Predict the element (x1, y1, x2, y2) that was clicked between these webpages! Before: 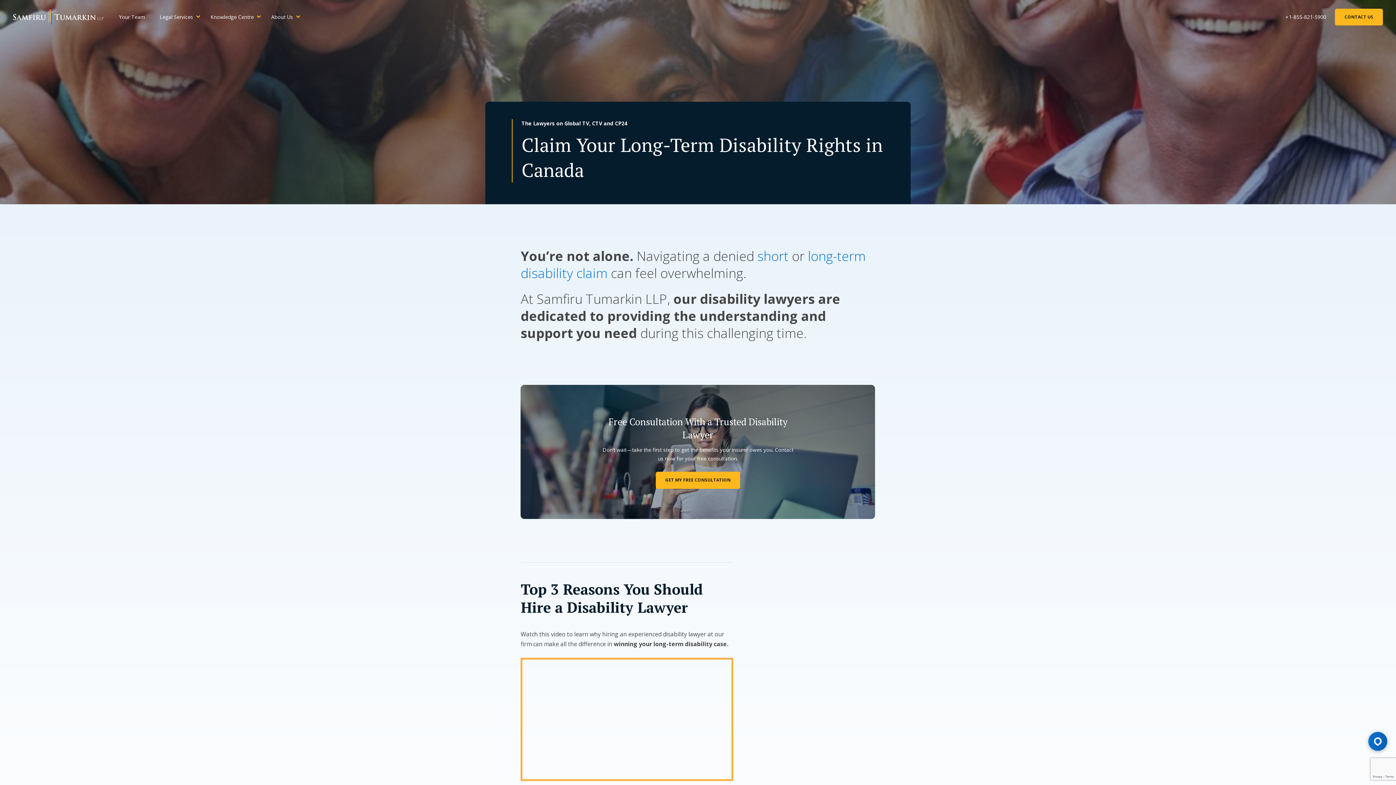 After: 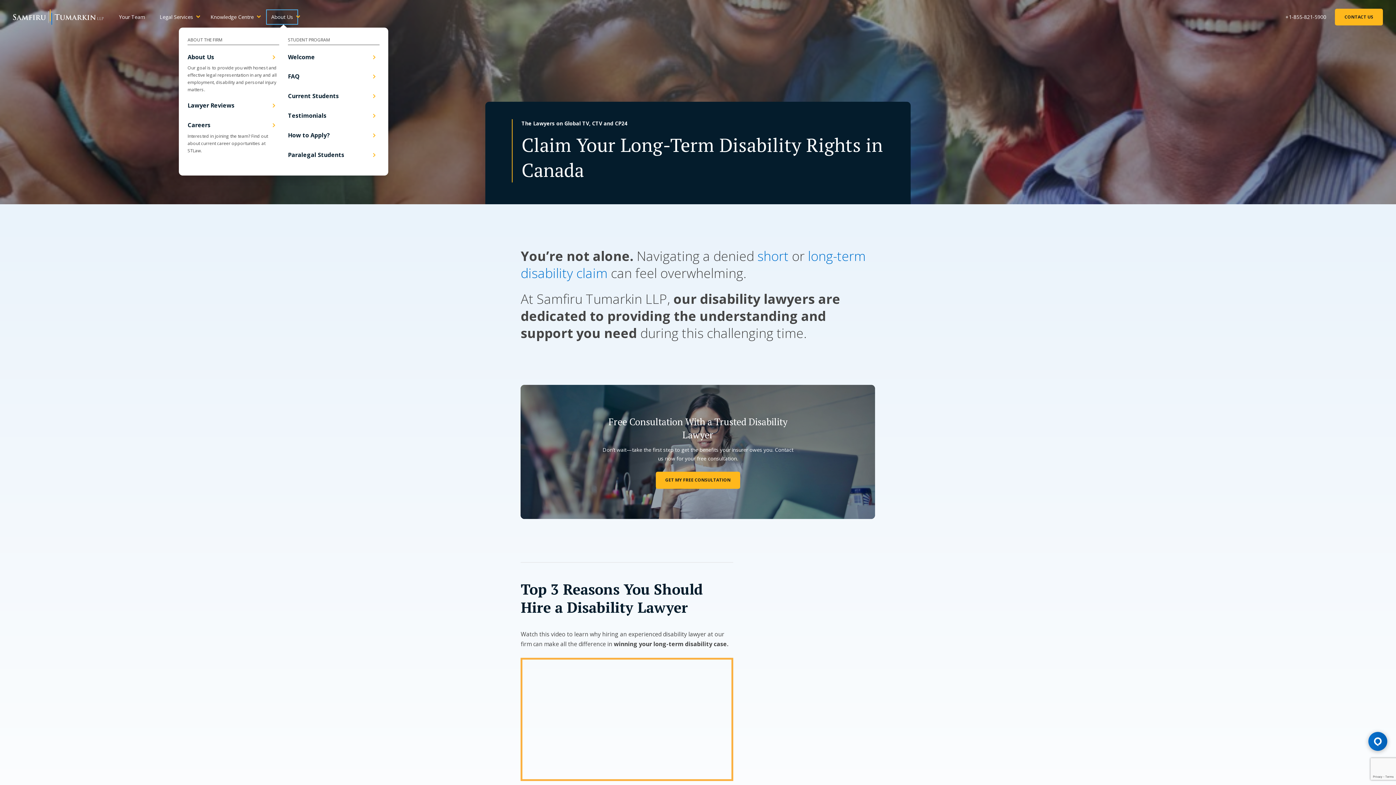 Action: bbox: (266, 10, 297, 24) label: About Us